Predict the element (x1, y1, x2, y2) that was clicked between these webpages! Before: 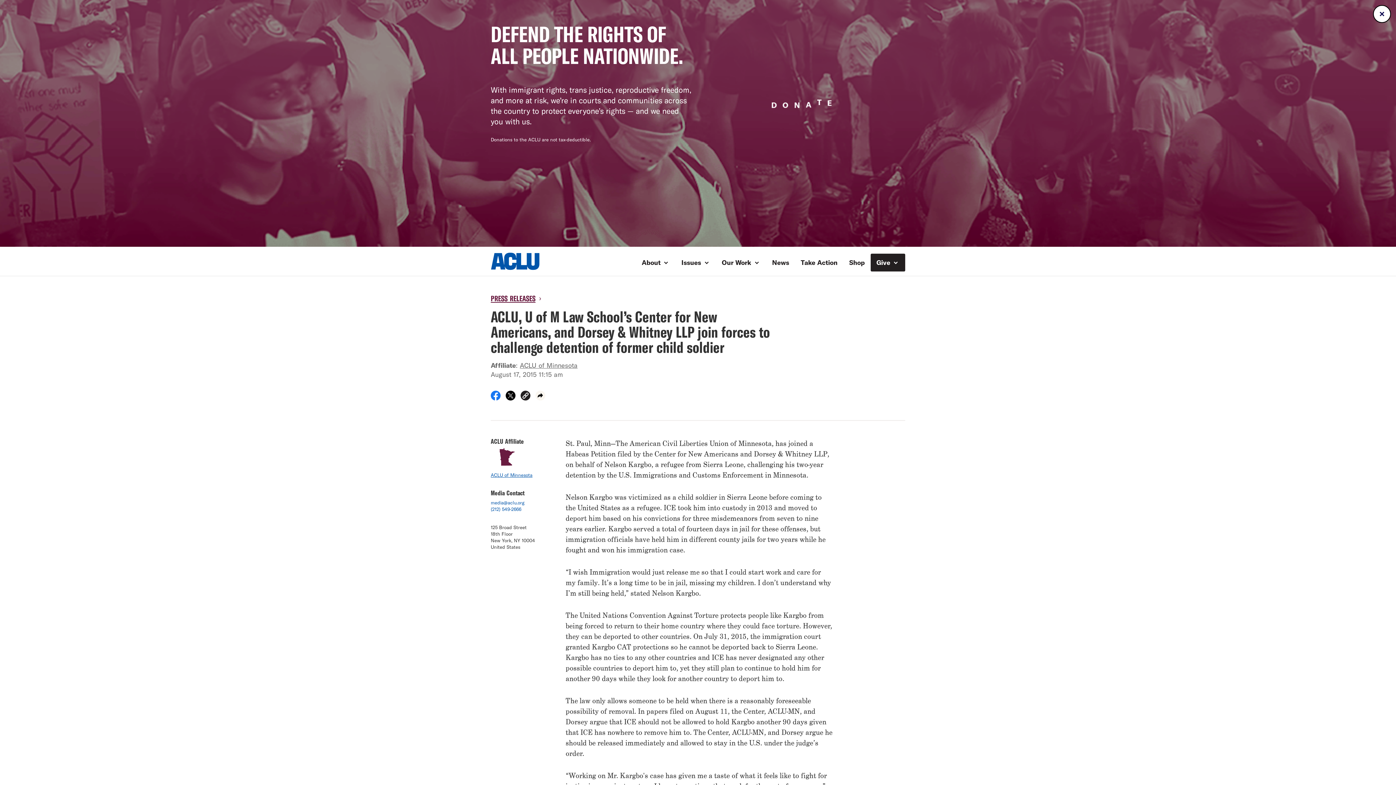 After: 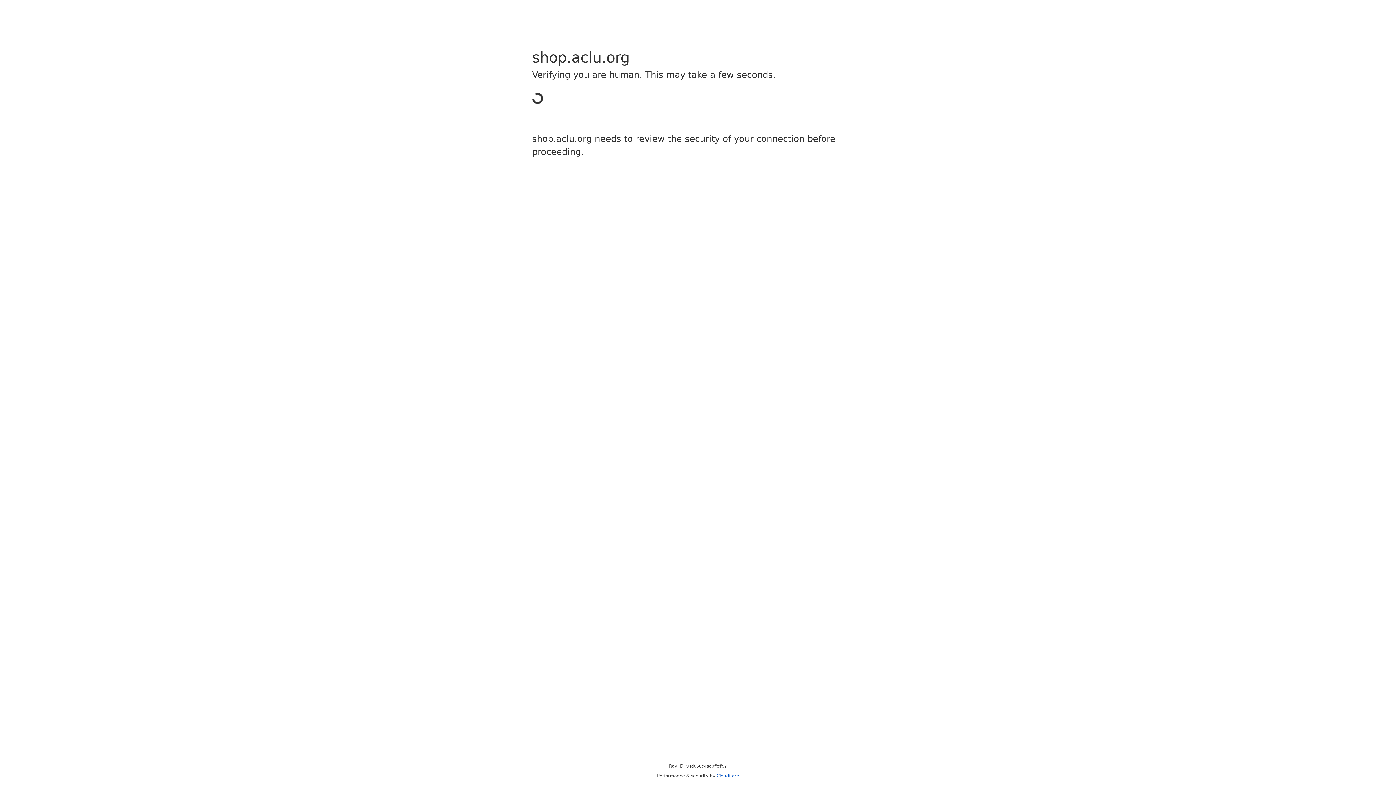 Action: label: Shop bbox: (843, 253, 870, 271)